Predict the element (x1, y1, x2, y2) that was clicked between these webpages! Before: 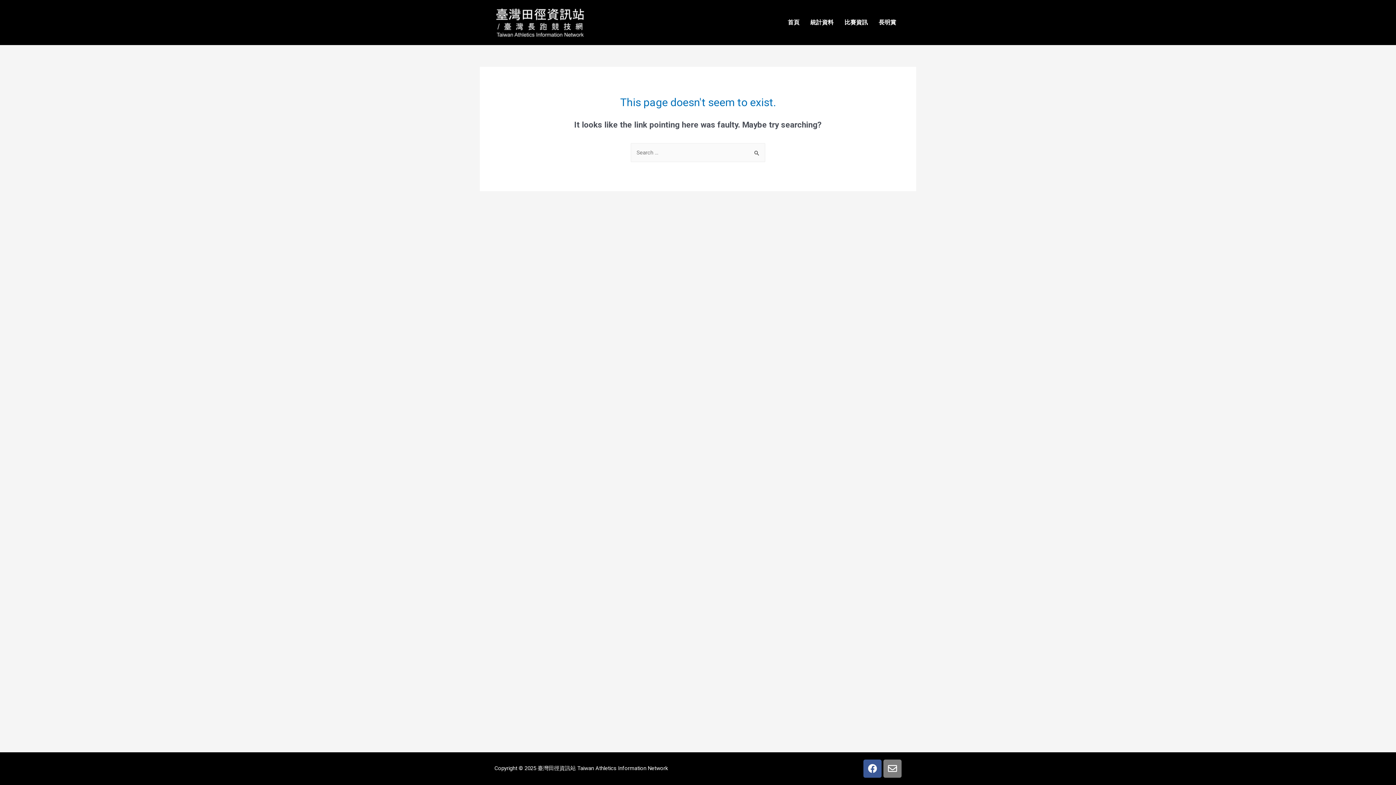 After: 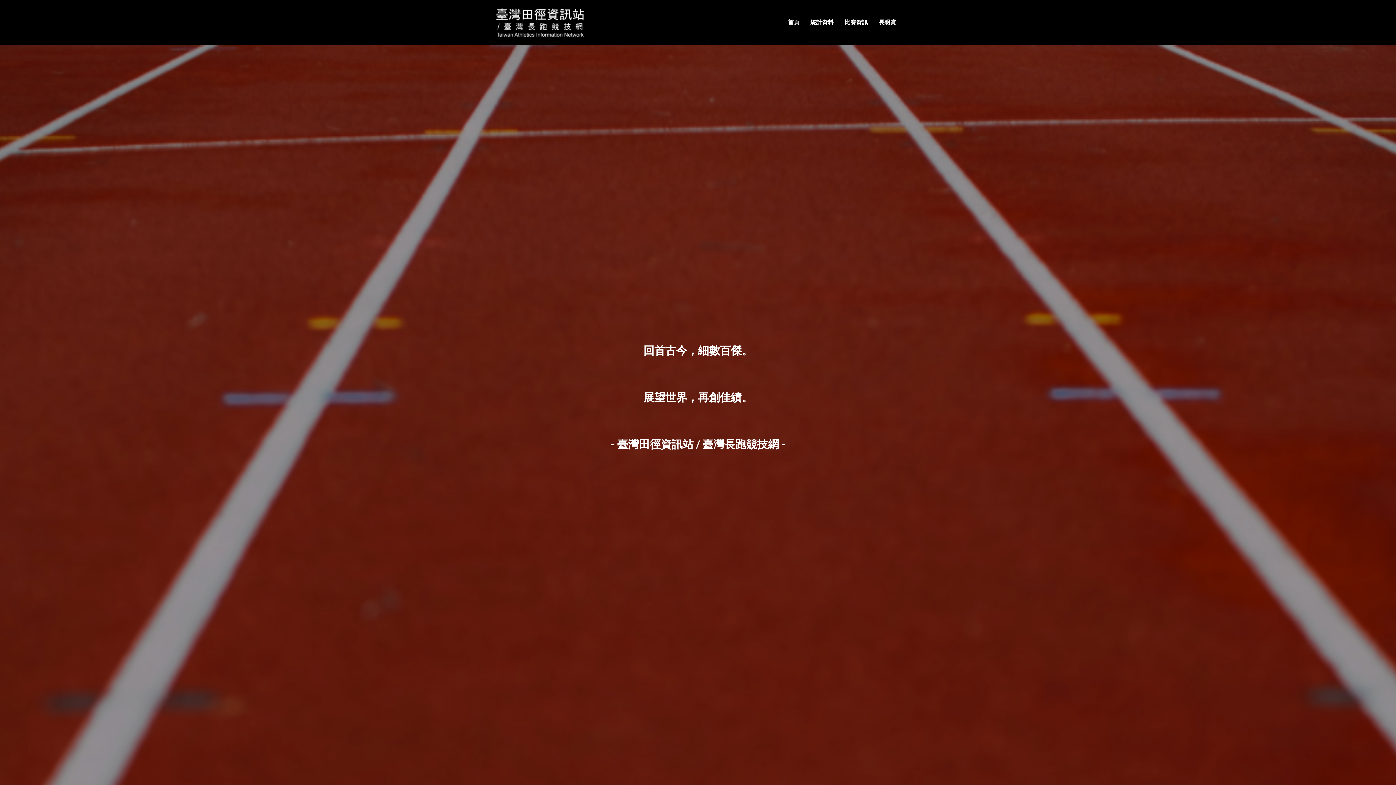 Action: bbox: (494, 7, 625, 37)